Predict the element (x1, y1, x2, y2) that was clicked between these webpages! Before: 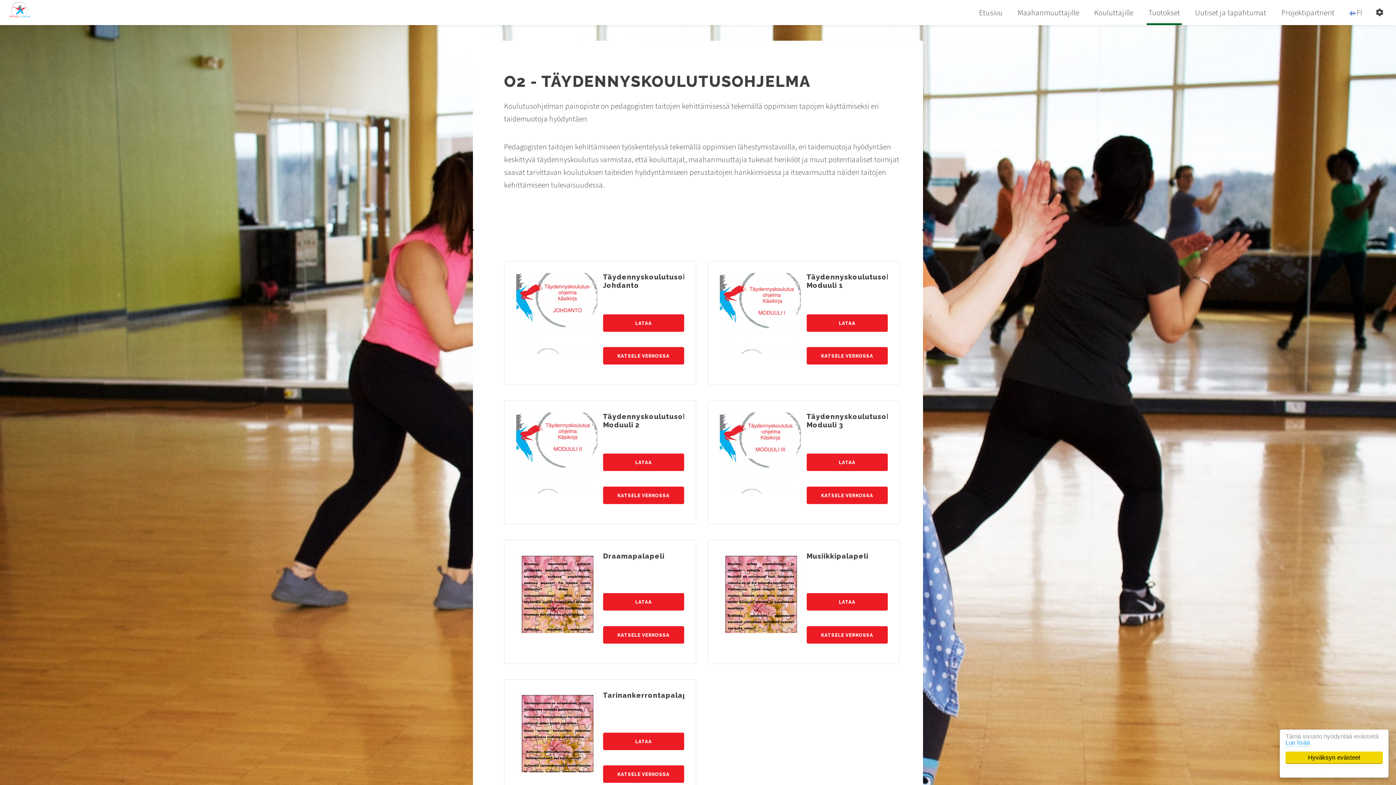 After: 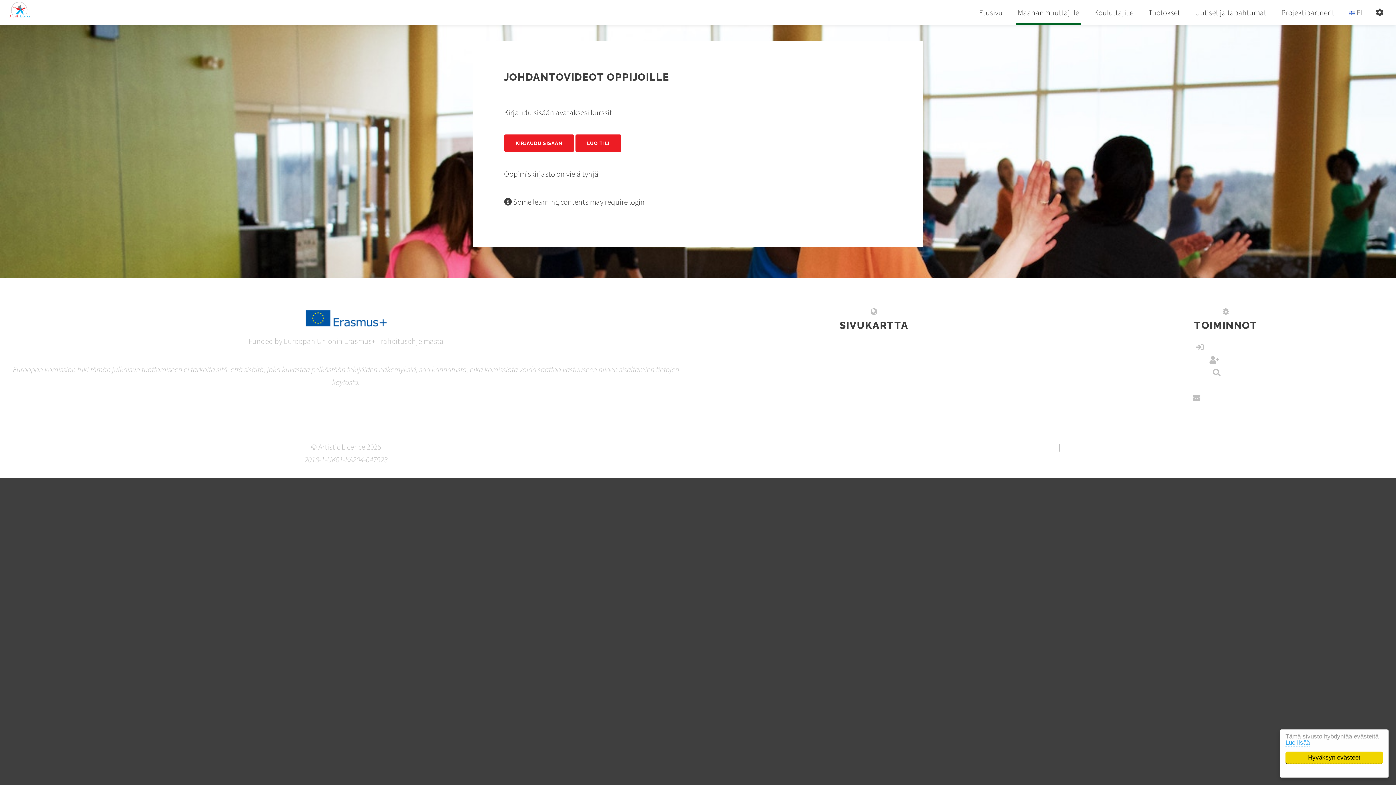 Action: bbox: (1017, 0, 1079, 25) label: Maahanmuuttajille